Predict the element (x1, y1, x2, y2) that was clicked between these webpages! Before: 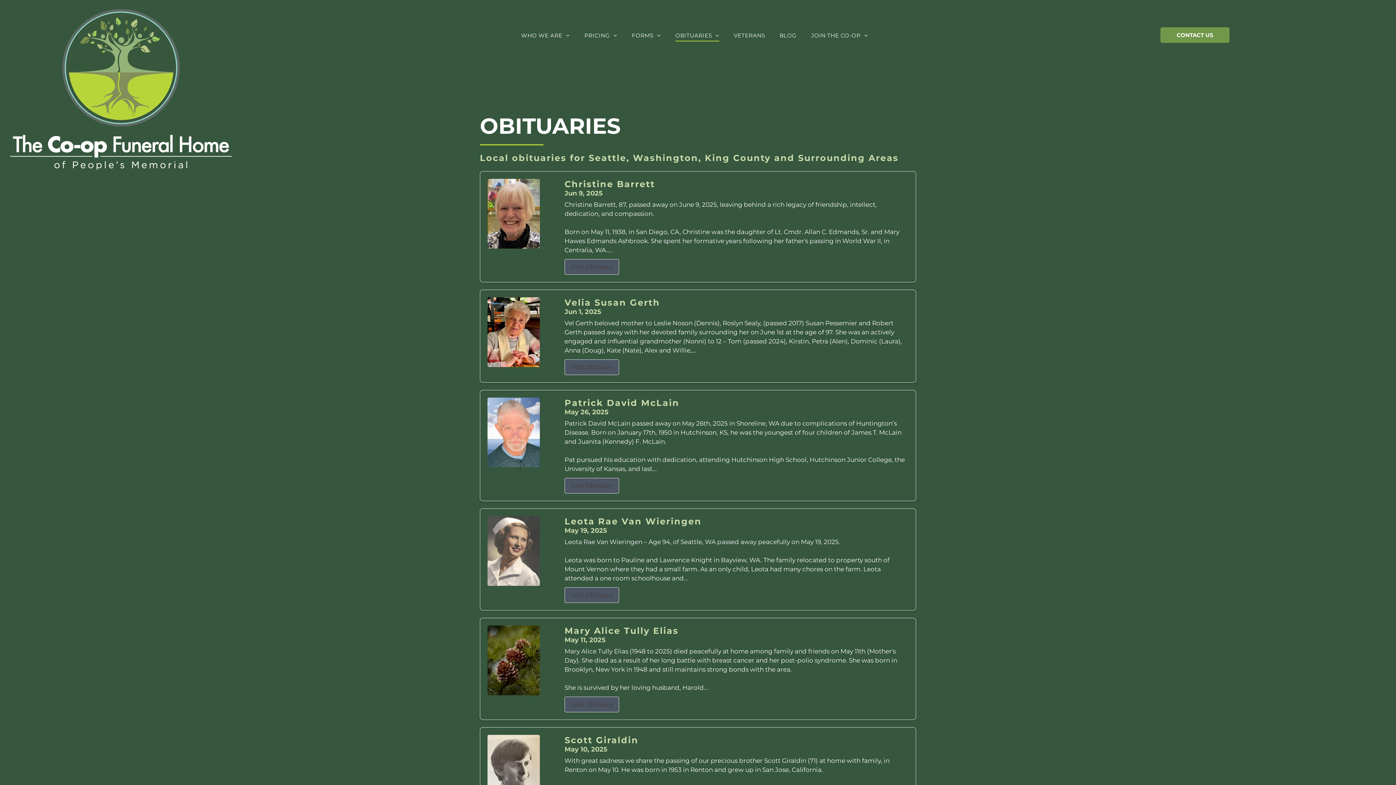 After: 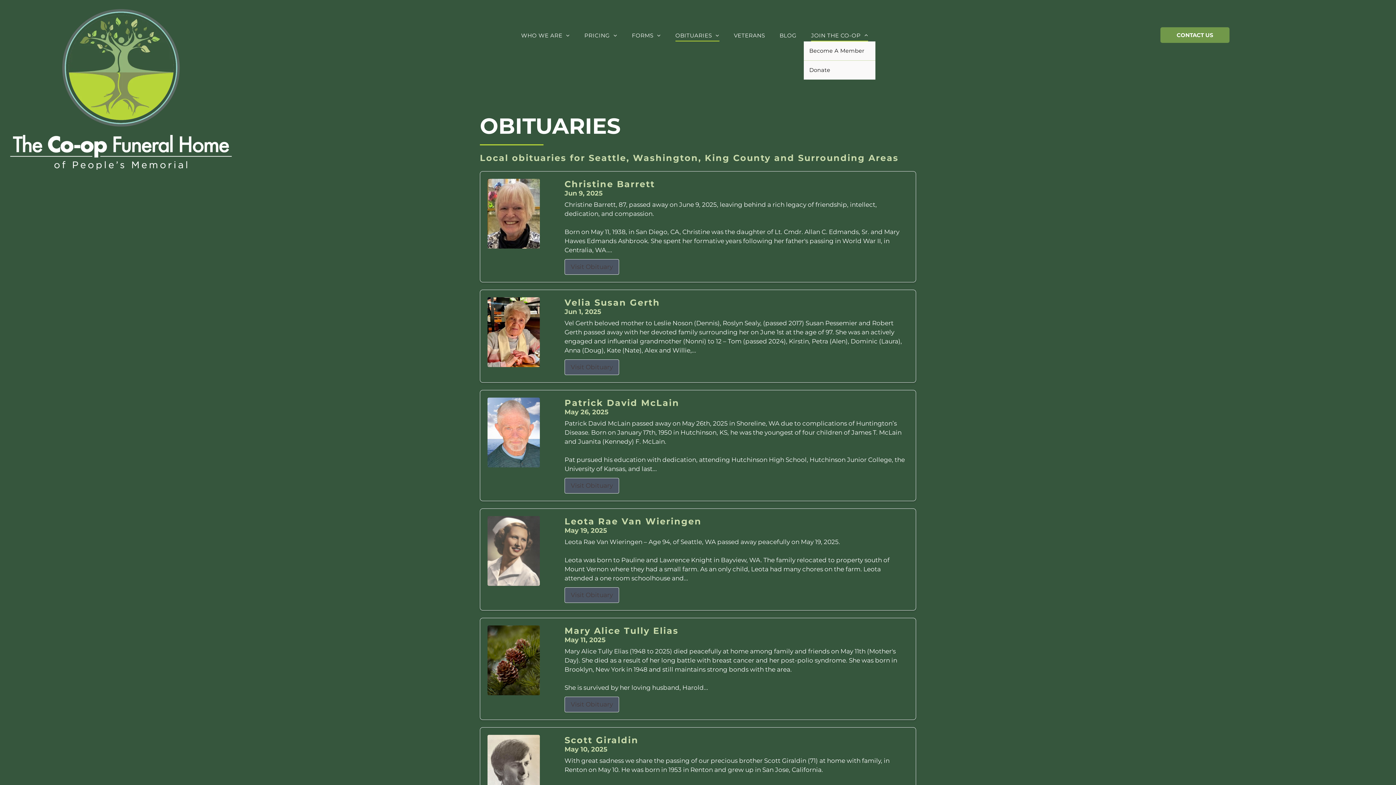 Action: bbox: (804, 29, 875, 41) label: JOIN THE CO-OP